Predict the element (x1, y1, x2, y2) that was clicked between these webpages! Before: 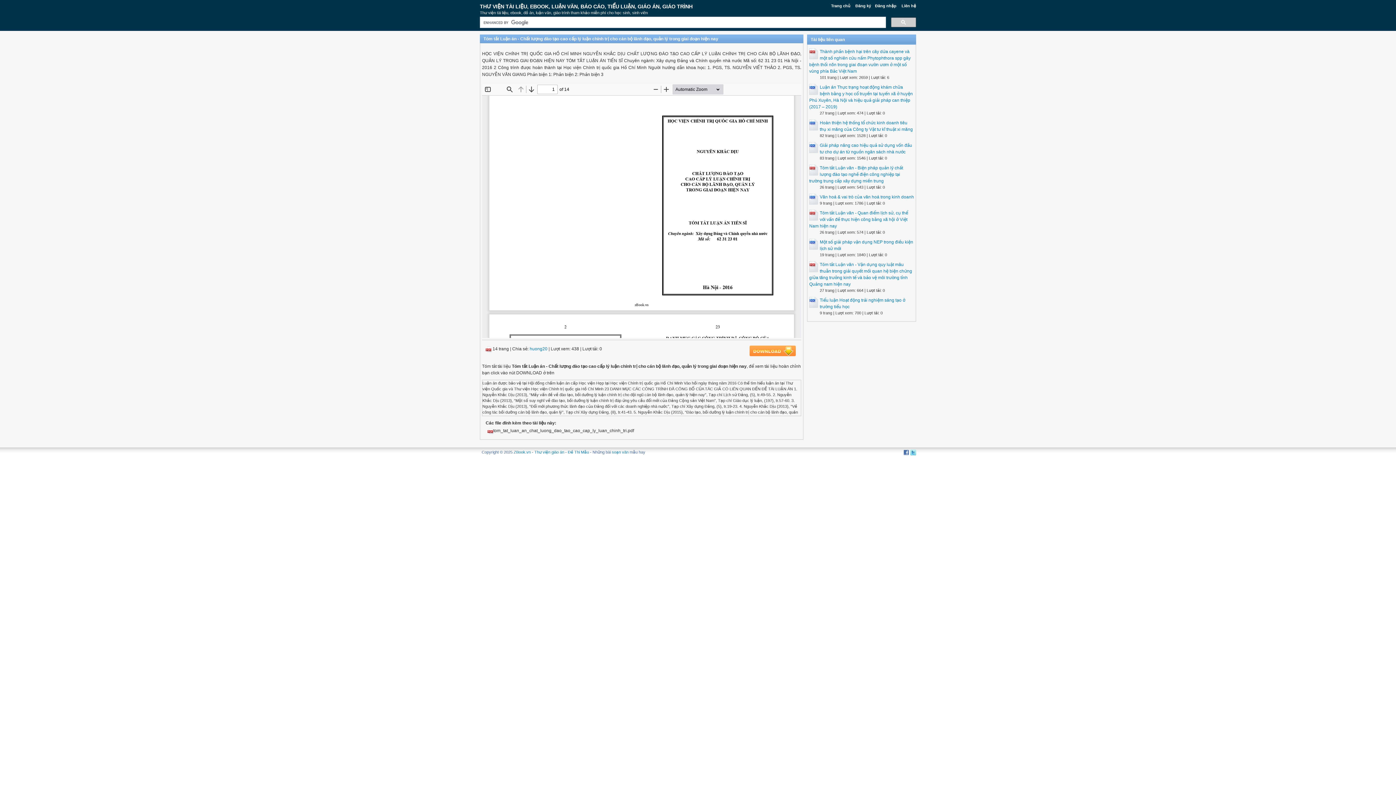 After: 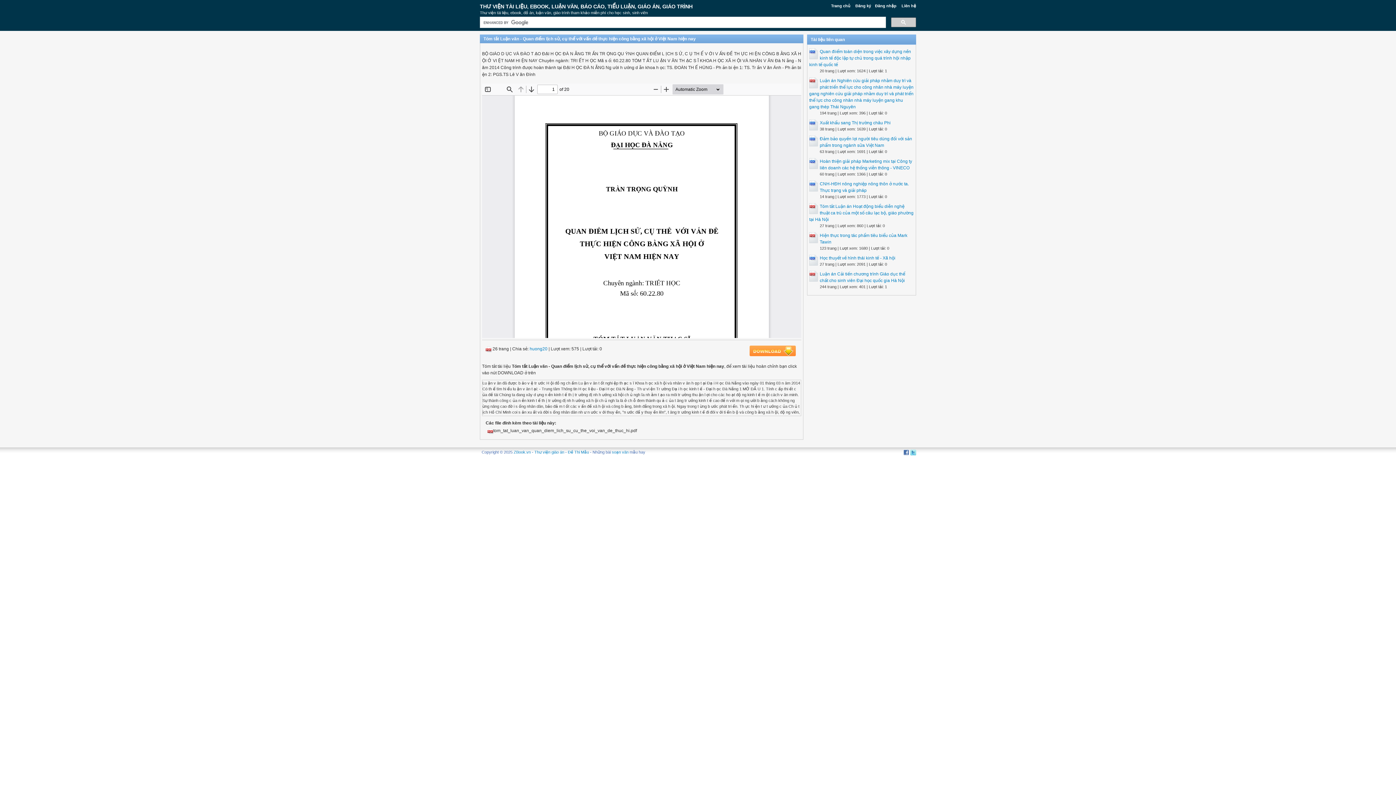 Action: label: Tóm tắt Luận văn - Quan điểm lịch sử, cụ thể với vấn đề thực hiện công bằng xã hội ở Việt Nam hiện nay bbox: (809, 210, 908, 228)